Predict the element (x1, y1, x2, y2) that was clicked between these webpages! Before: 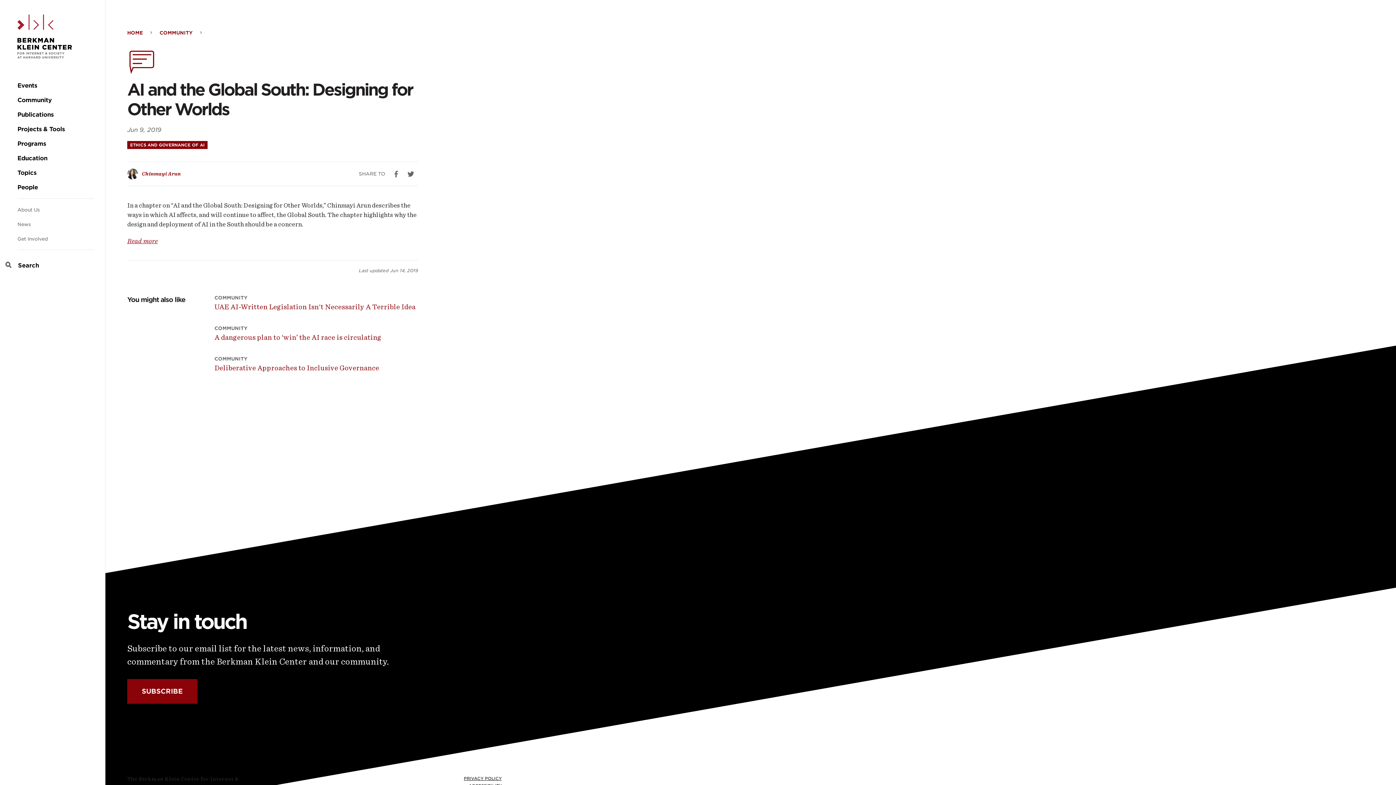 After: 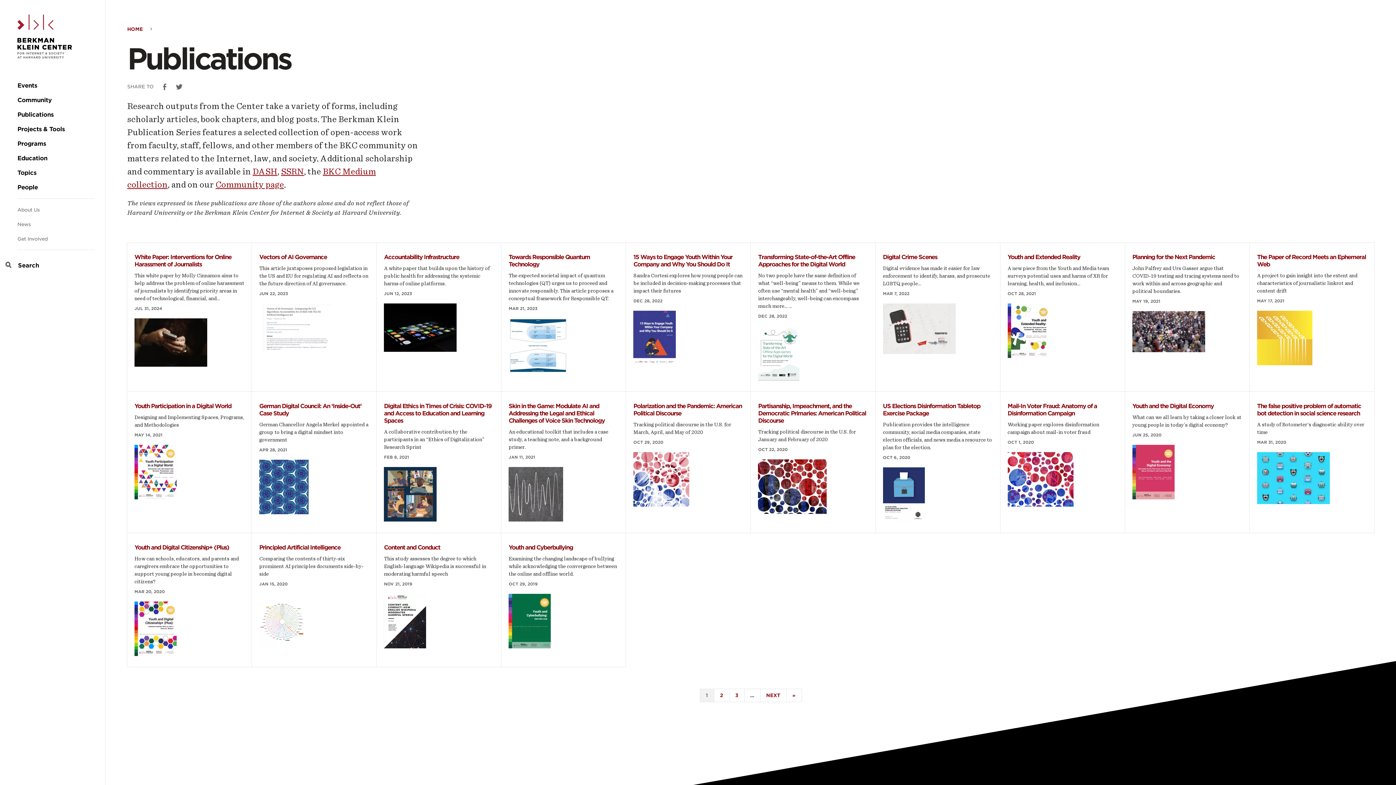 Action: bbox: (17, 111, 53, 118) label: Publications